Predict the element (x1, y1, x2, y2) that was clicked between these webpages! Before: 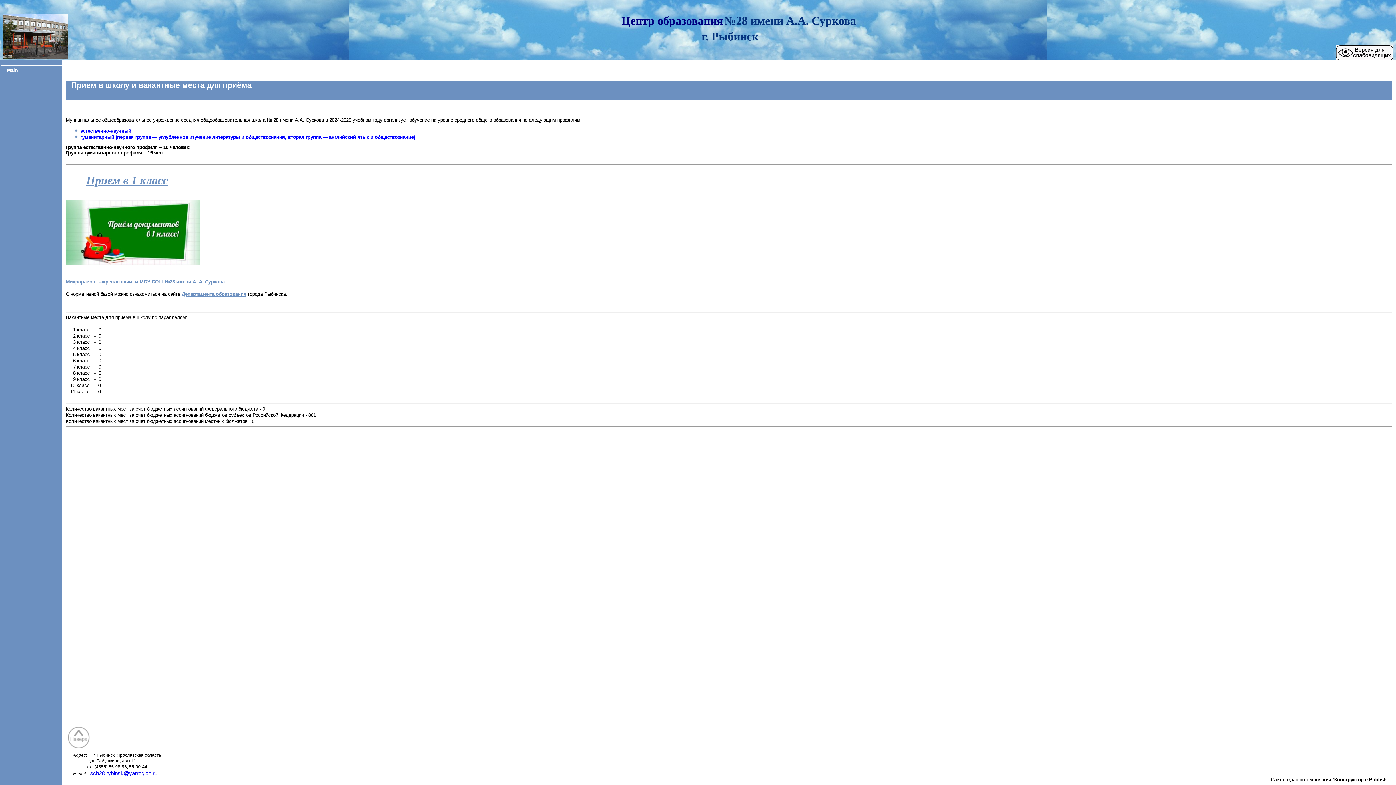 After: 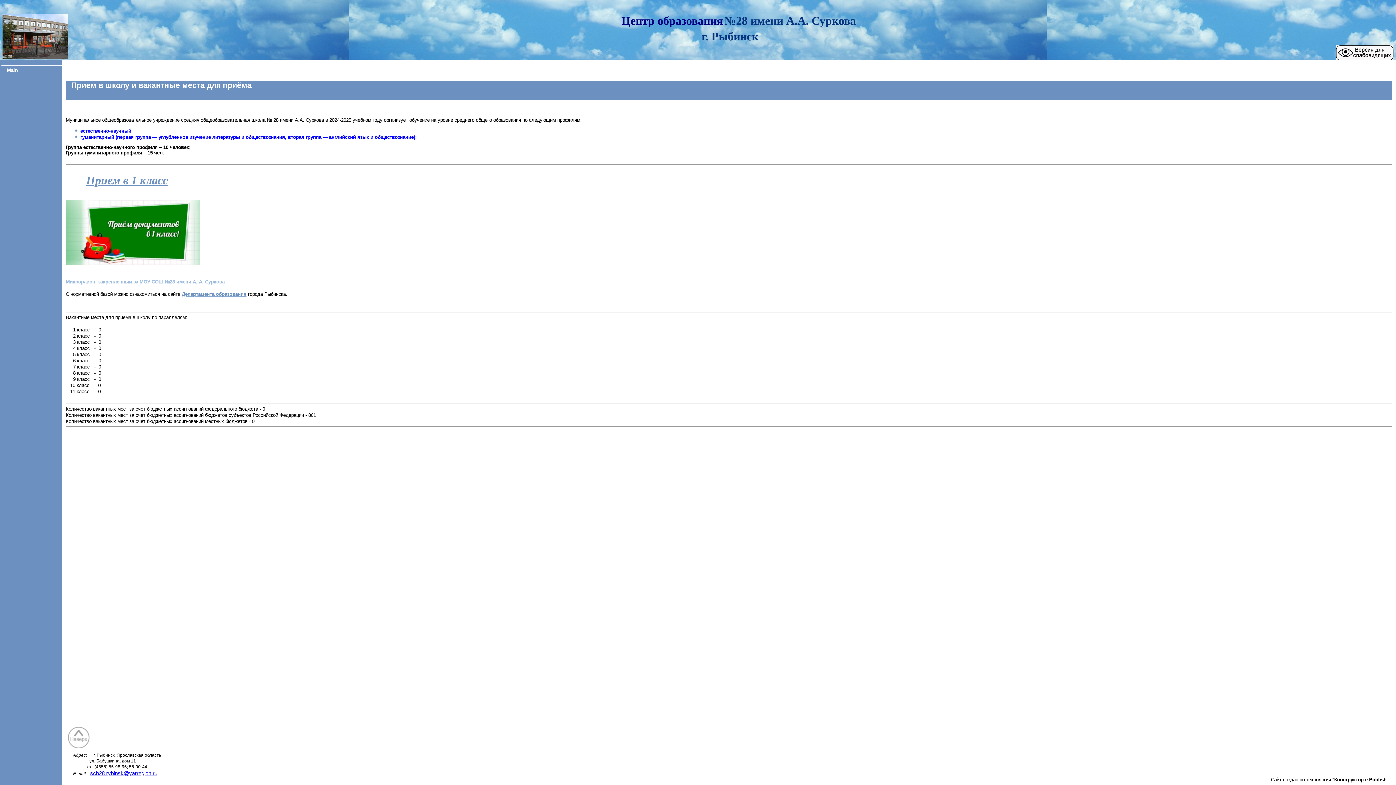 Action: label: Микрорайон, закрепленный за МОУ СОШ №28 имени А. А. Суркова bbox: (65, 279, 224, 284)